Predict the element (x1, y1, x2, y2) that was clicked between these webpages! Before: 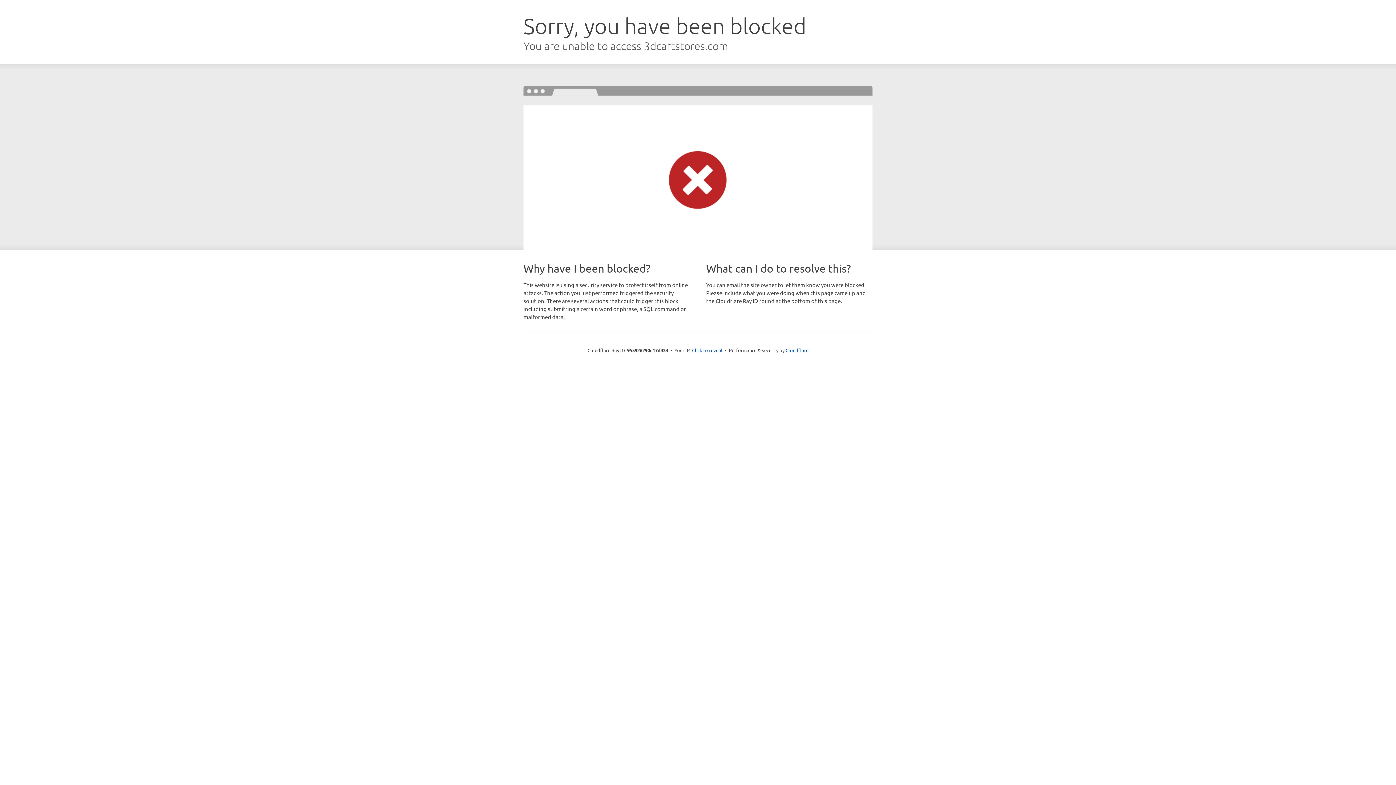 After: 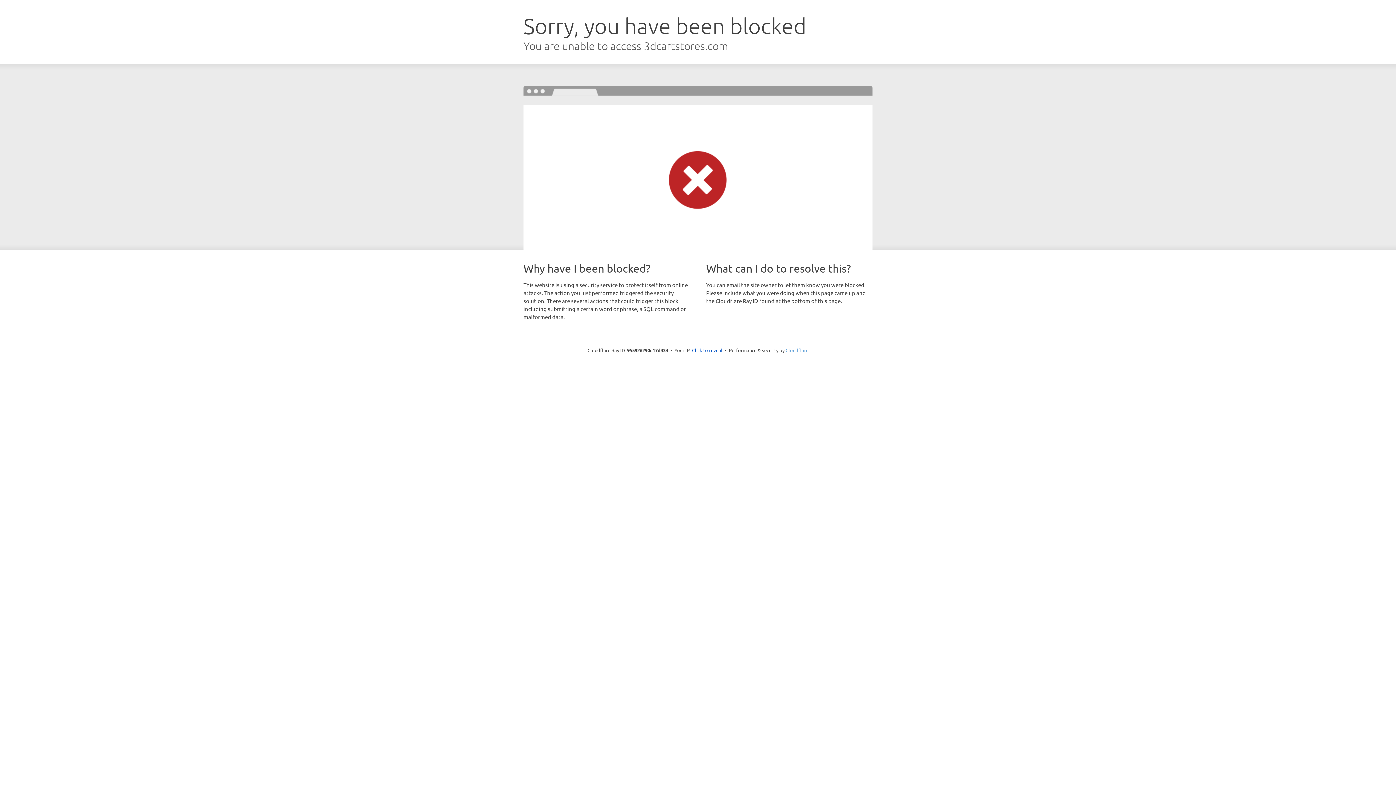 Action: label: Cloudflare bbox: (785, 347, 808, 353)